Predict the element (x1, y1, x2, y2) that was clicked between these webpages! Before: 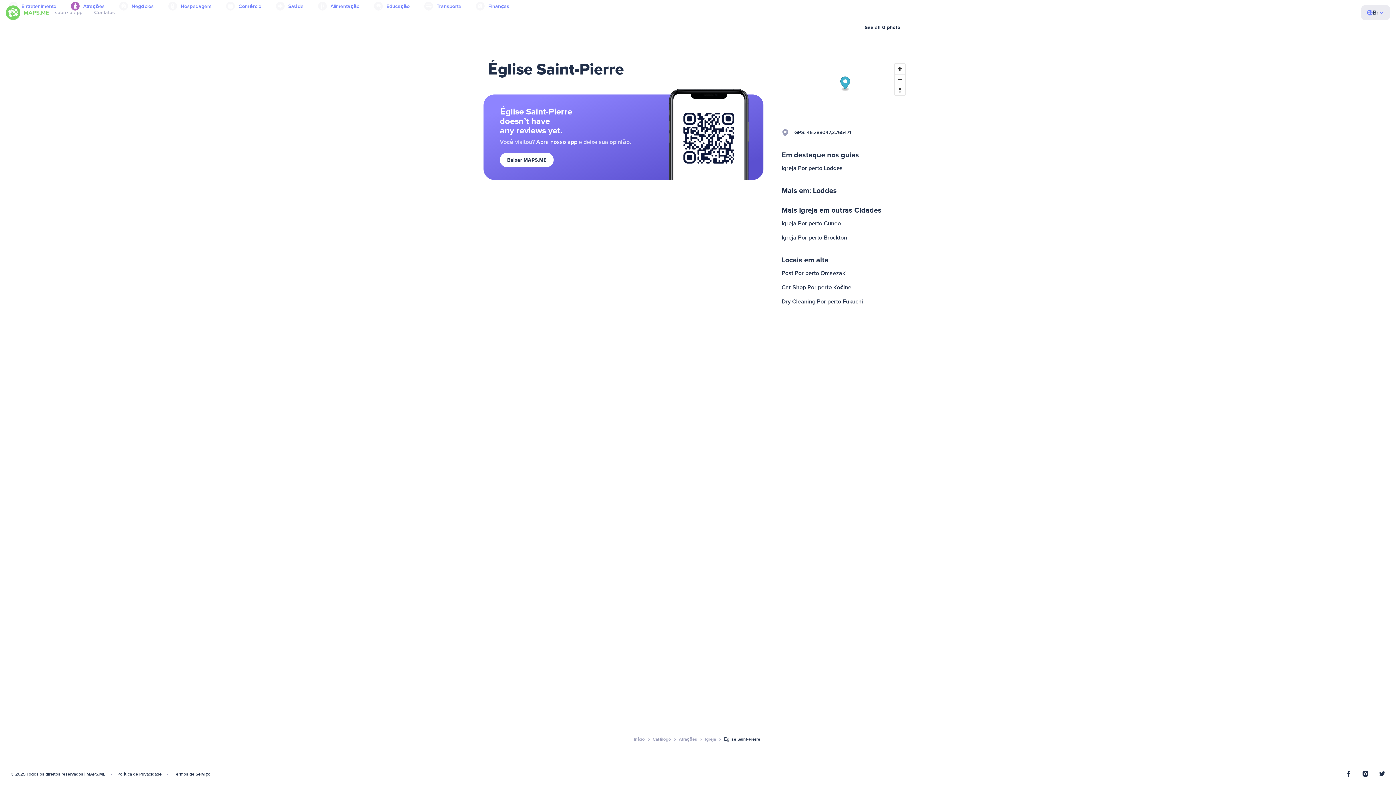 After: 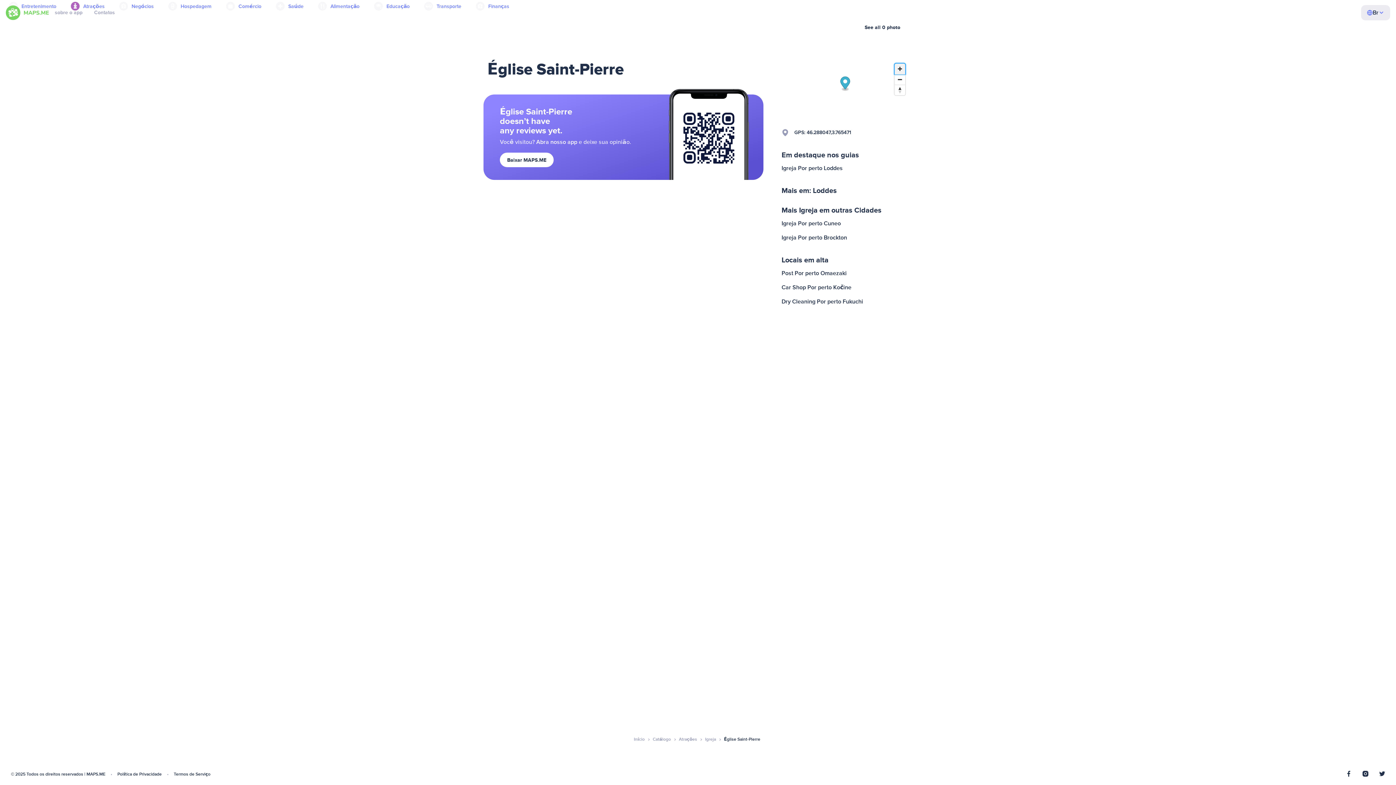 Action: label: Zoom in bbox: (894, 63, 905, 74)